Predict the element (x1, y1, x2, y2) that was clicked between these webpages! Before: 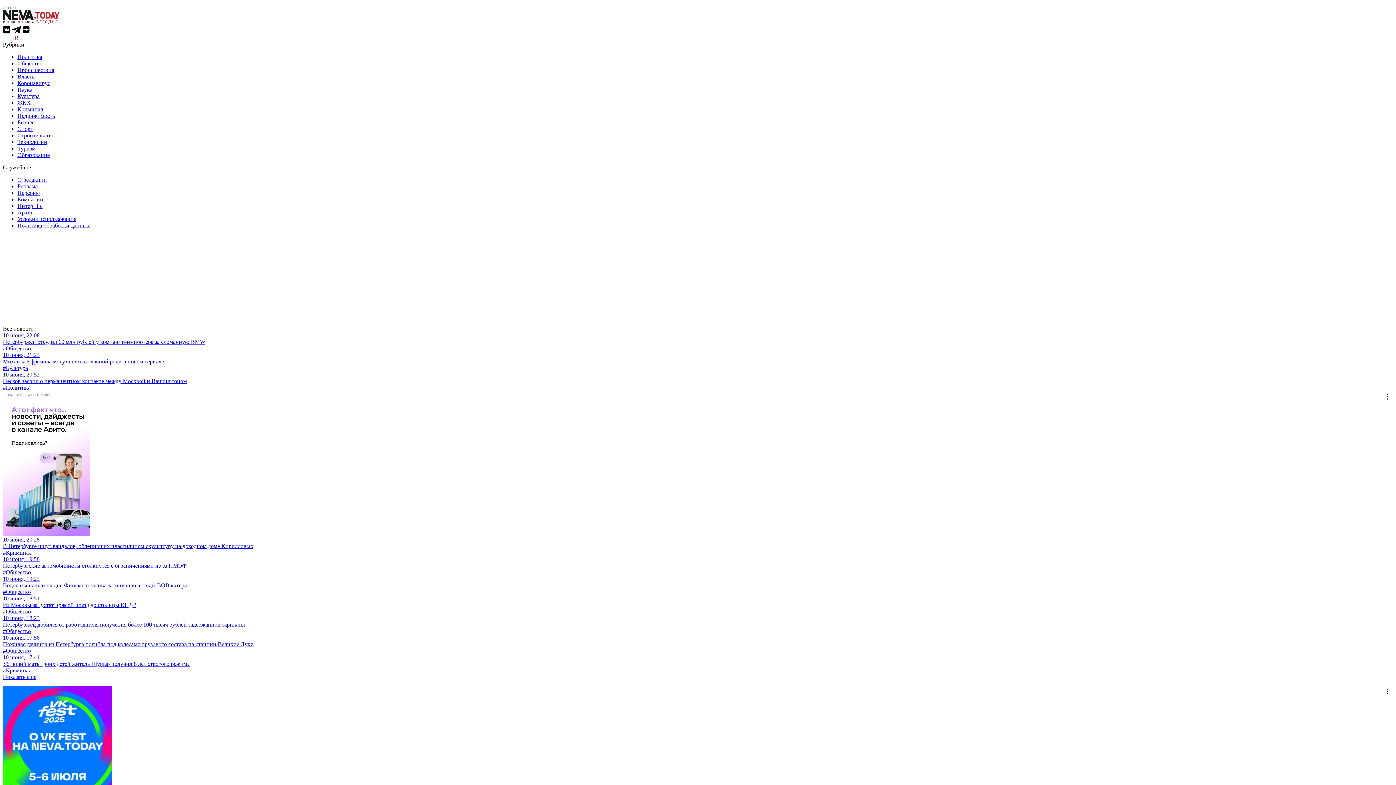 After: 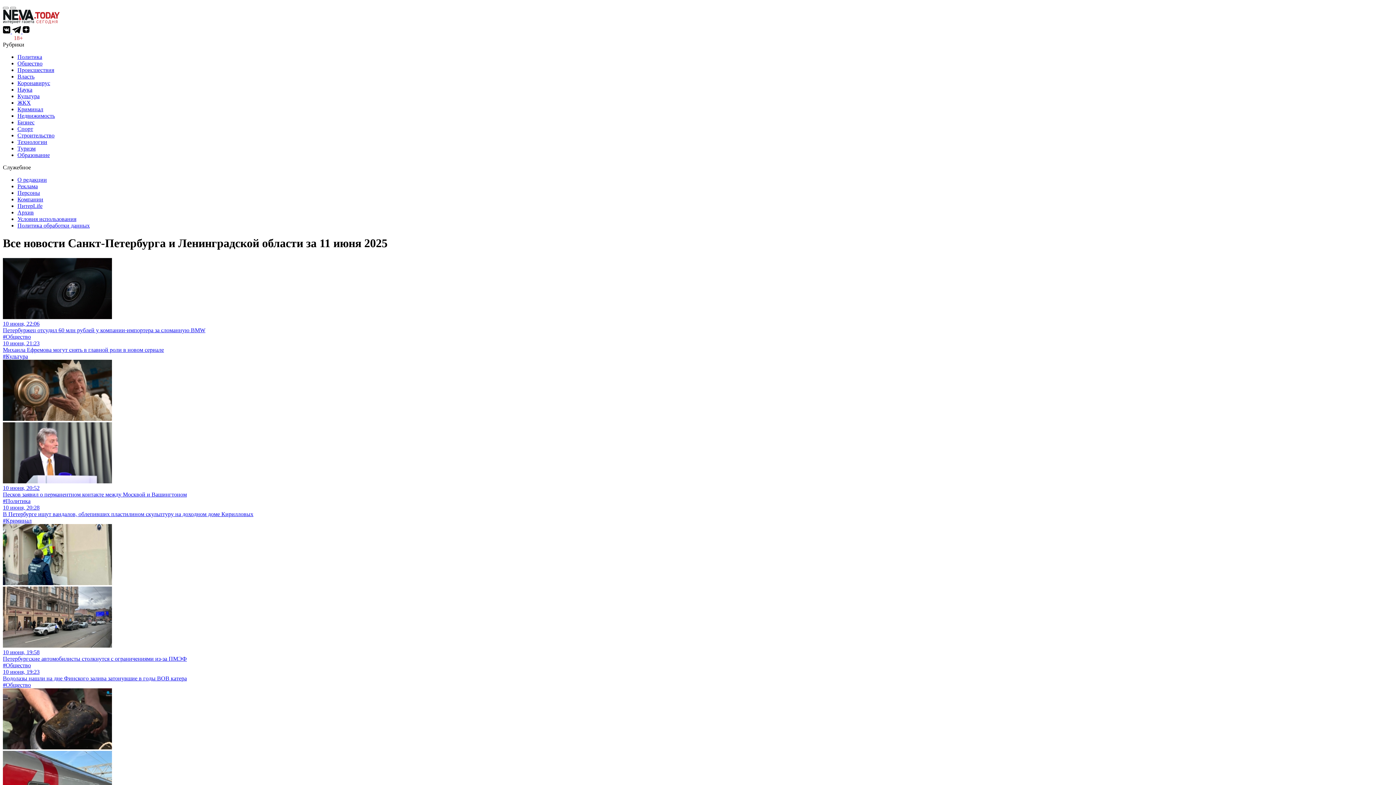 Action: bbox: (17, 209, 33, 215) label: Архив